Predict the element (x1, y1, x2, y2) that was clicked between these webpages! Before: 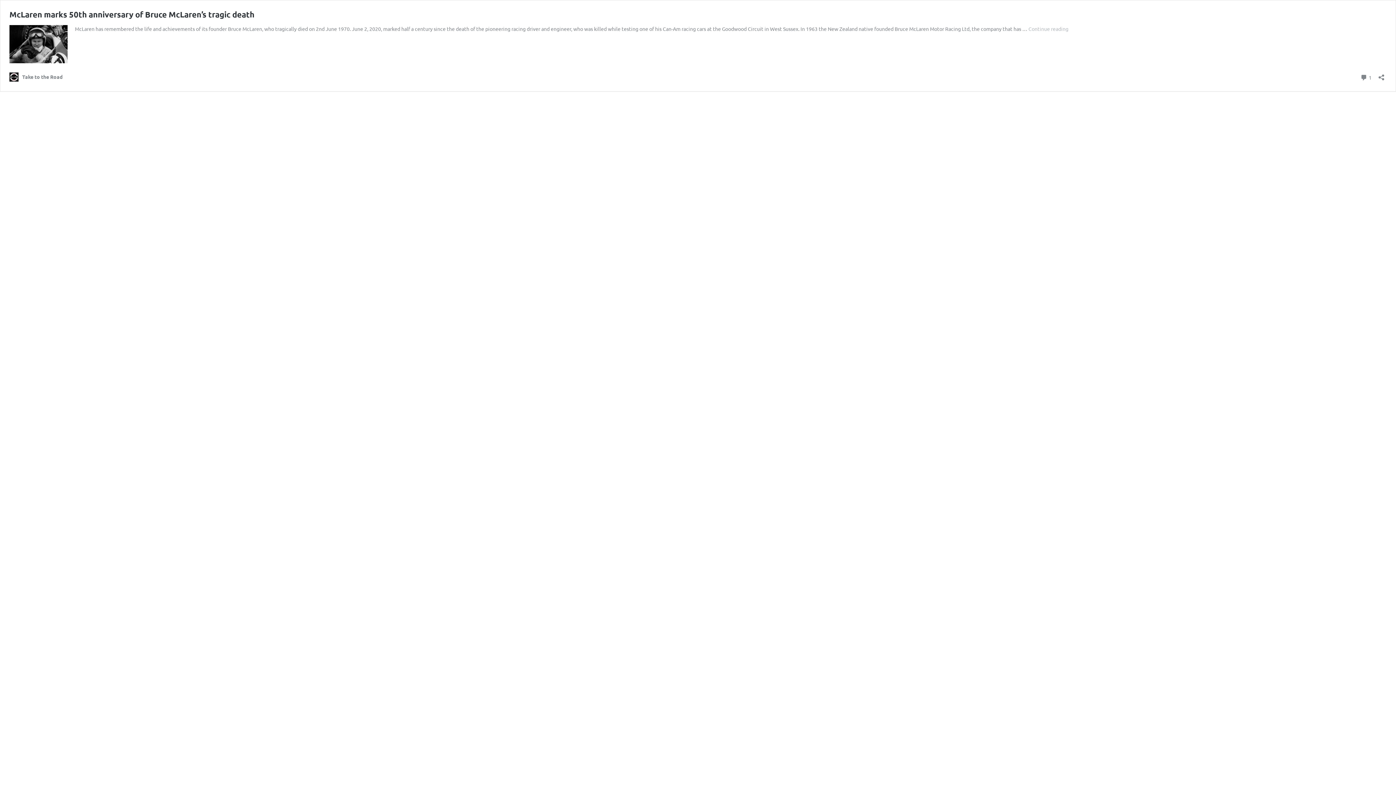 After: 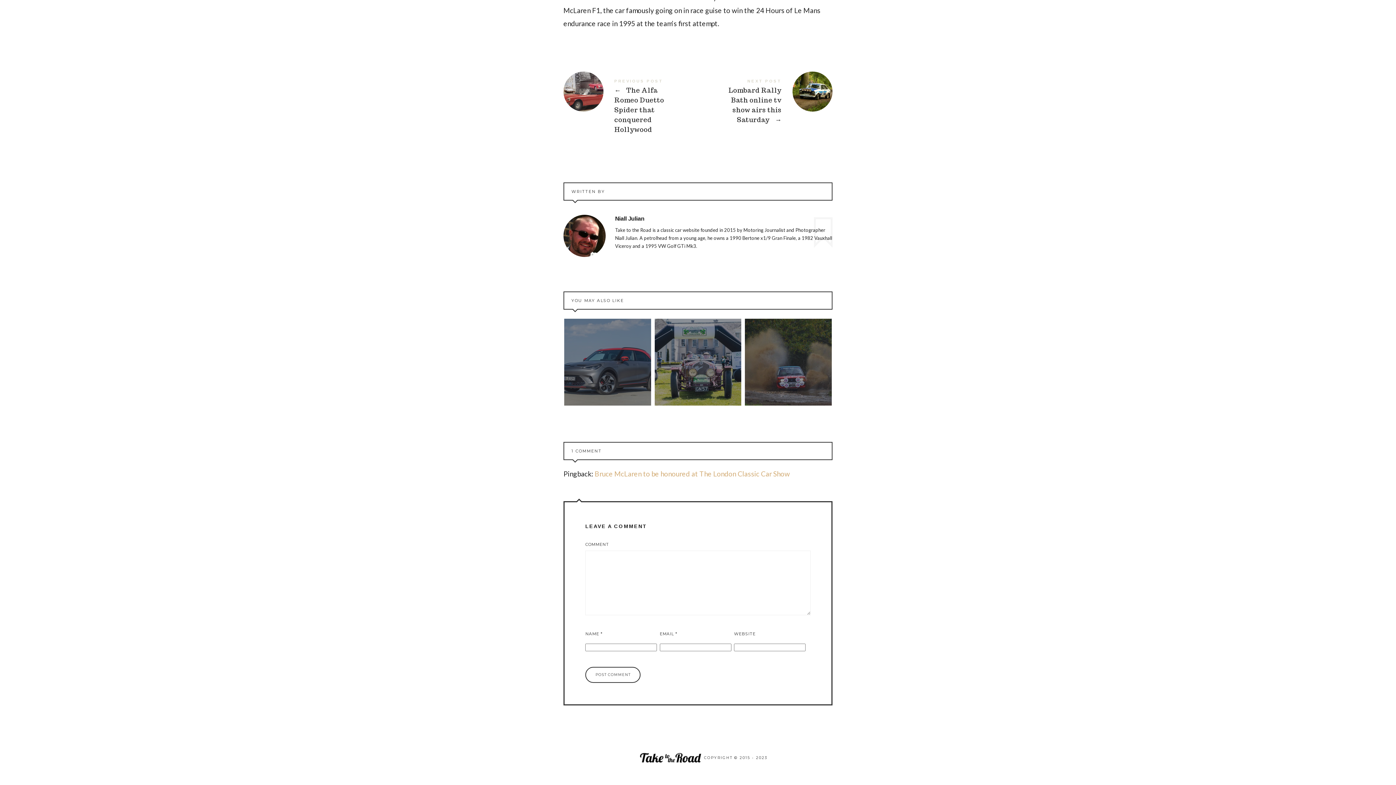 Action: bbox: (1360, 72, 1372, 82) label:  1
Comment